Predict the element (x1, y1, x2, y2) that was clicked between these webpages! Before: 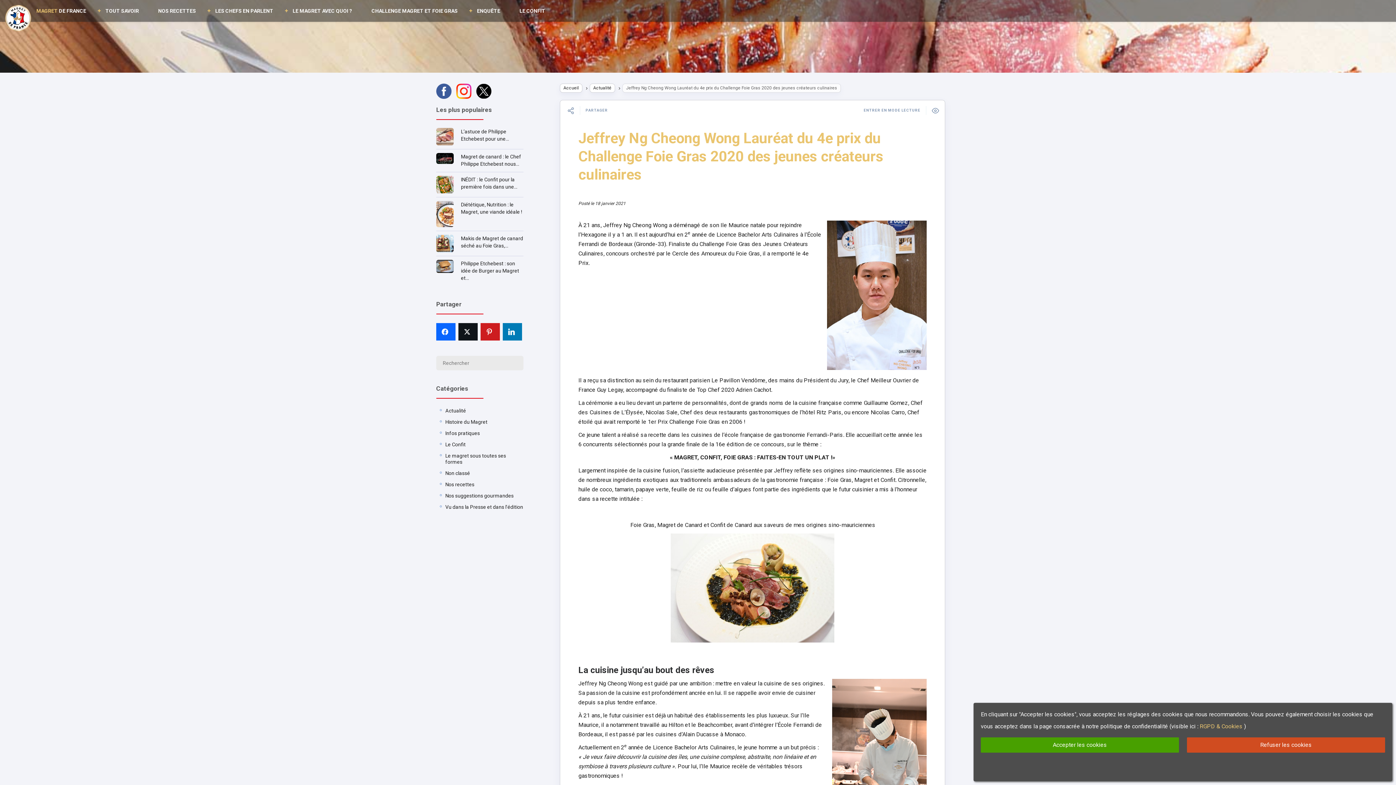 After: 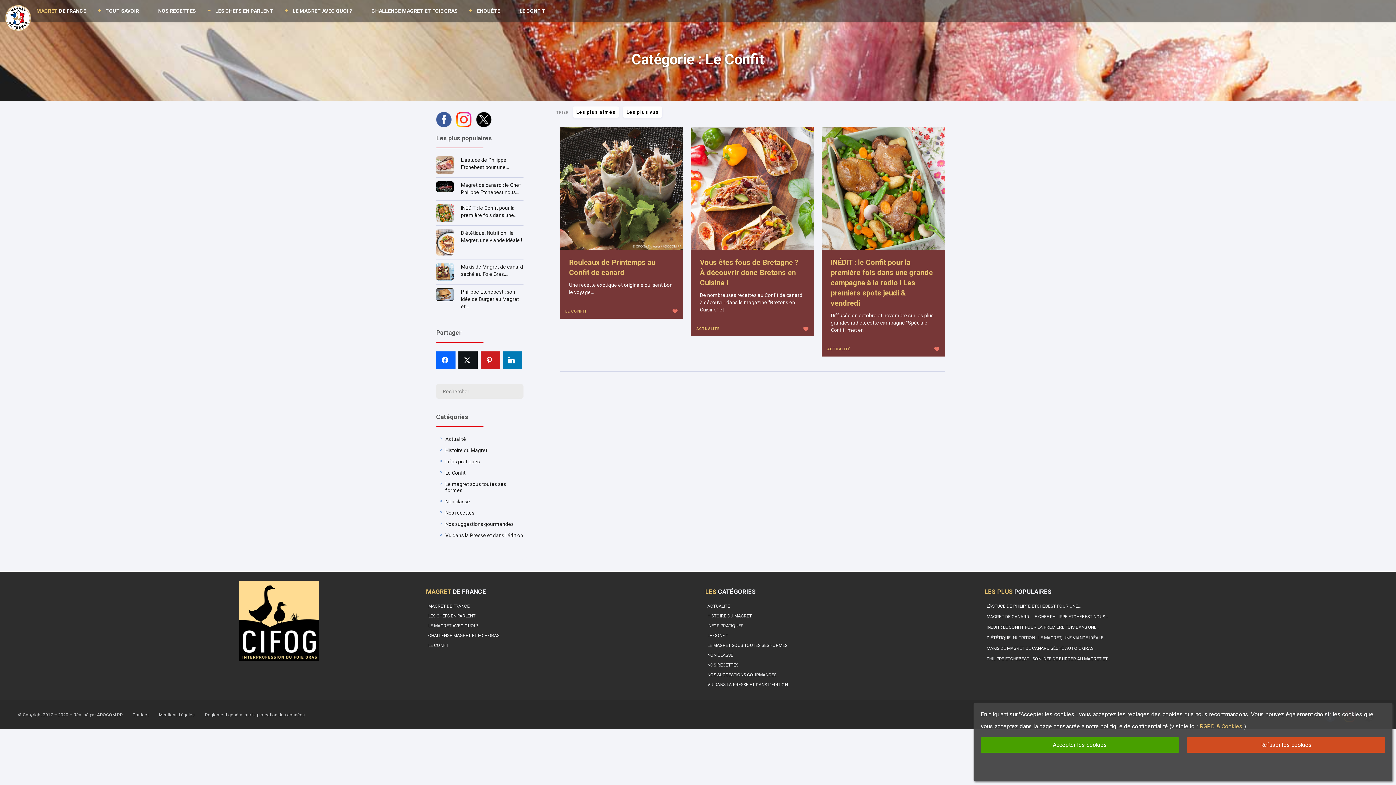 Action: bbox: (445, 441, 465, 447) label: Le Confit